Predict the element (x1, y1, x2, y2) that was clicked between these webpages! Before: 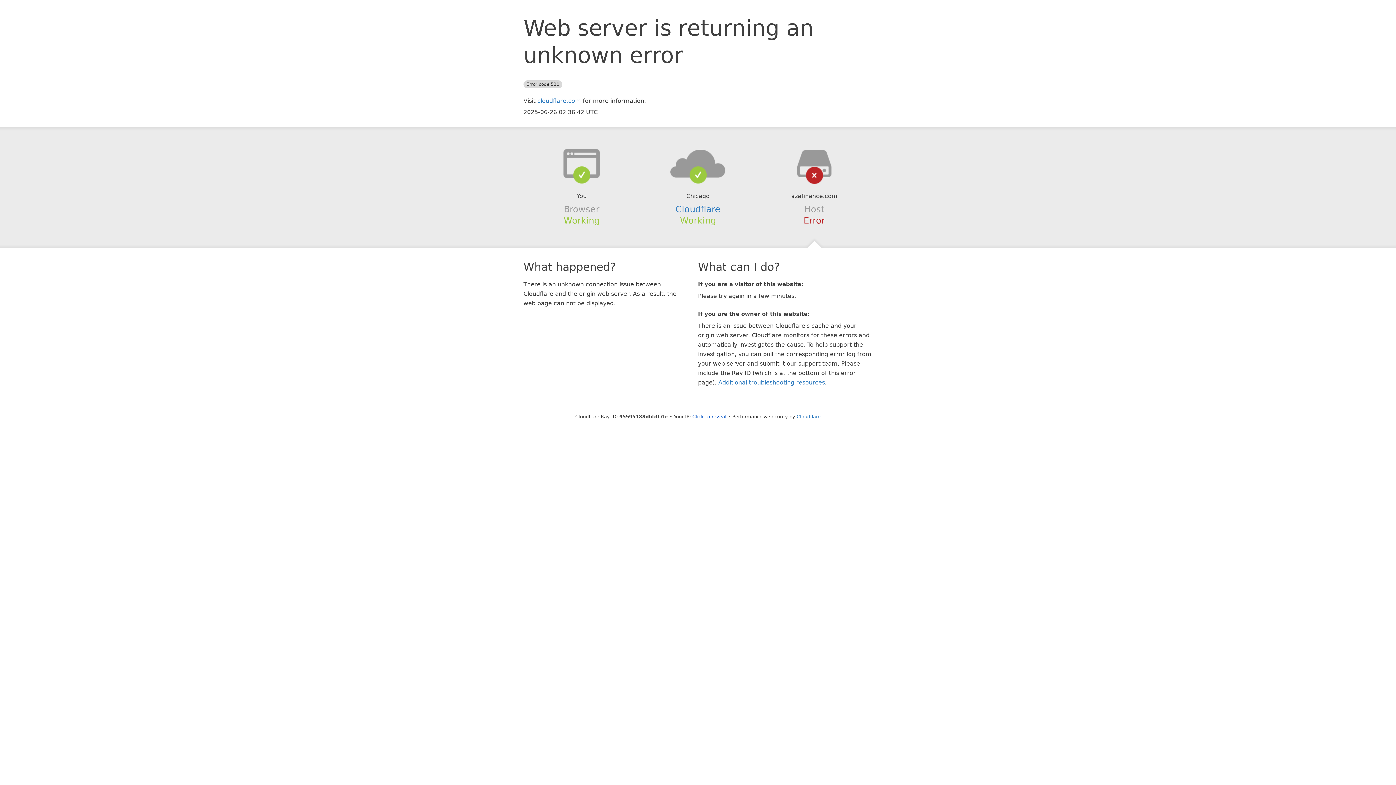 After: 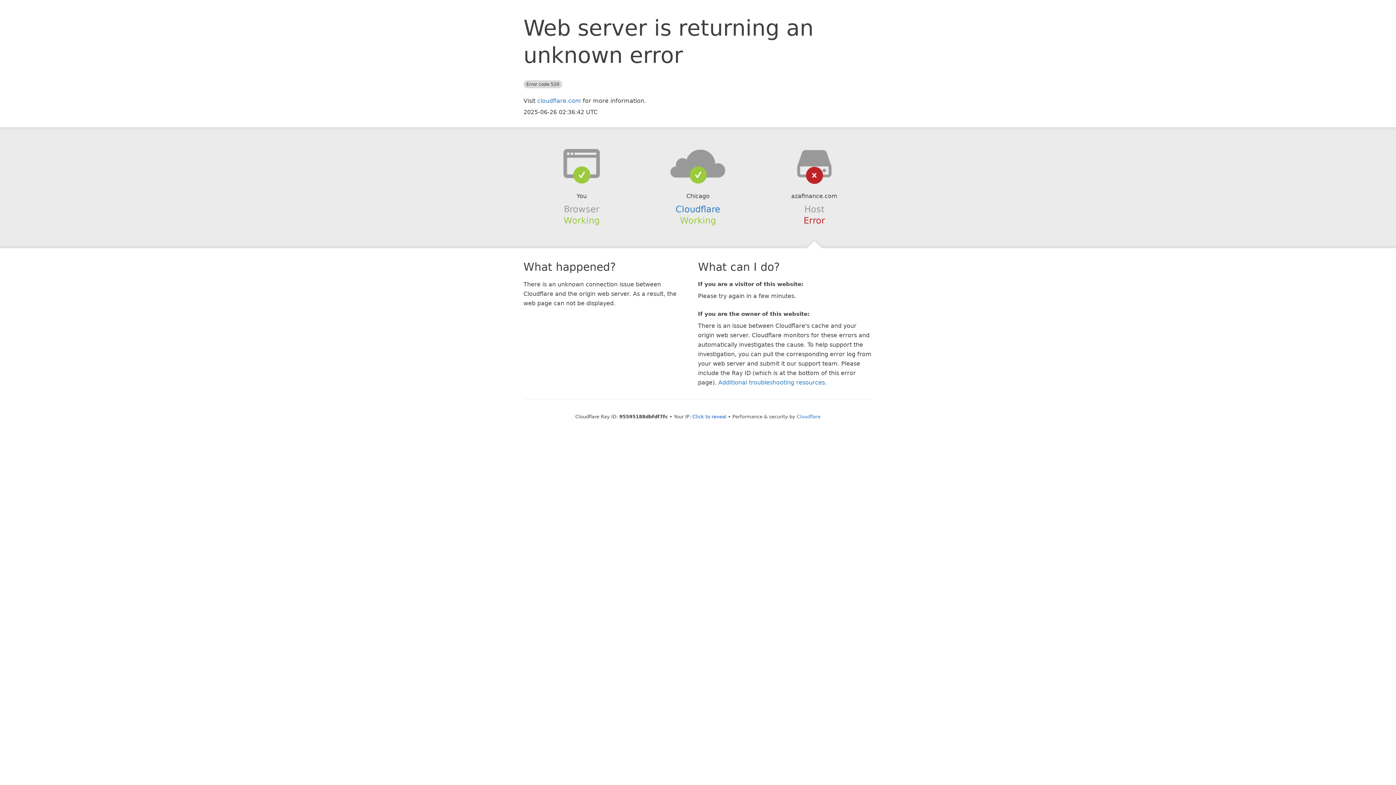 Action: bbox: (639, 148, 756, 178)